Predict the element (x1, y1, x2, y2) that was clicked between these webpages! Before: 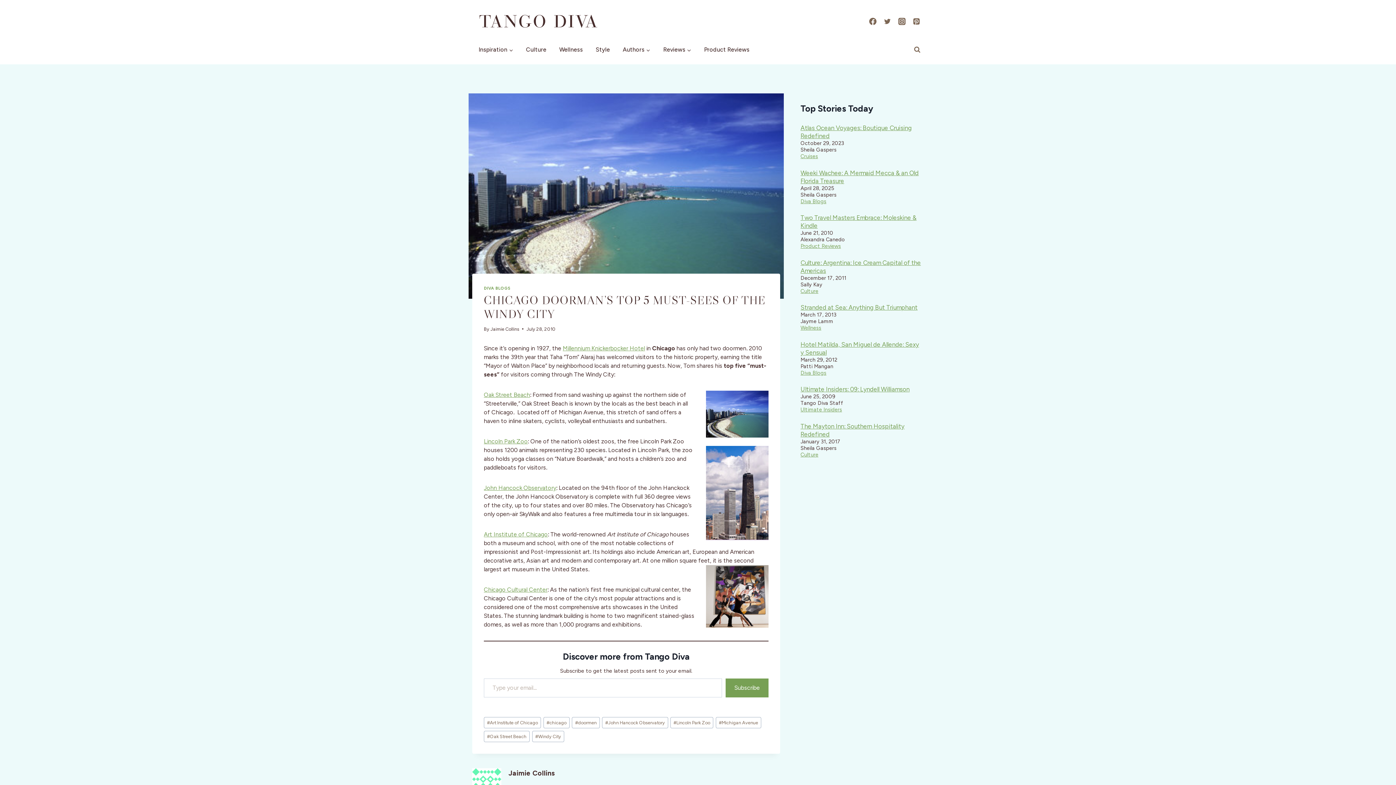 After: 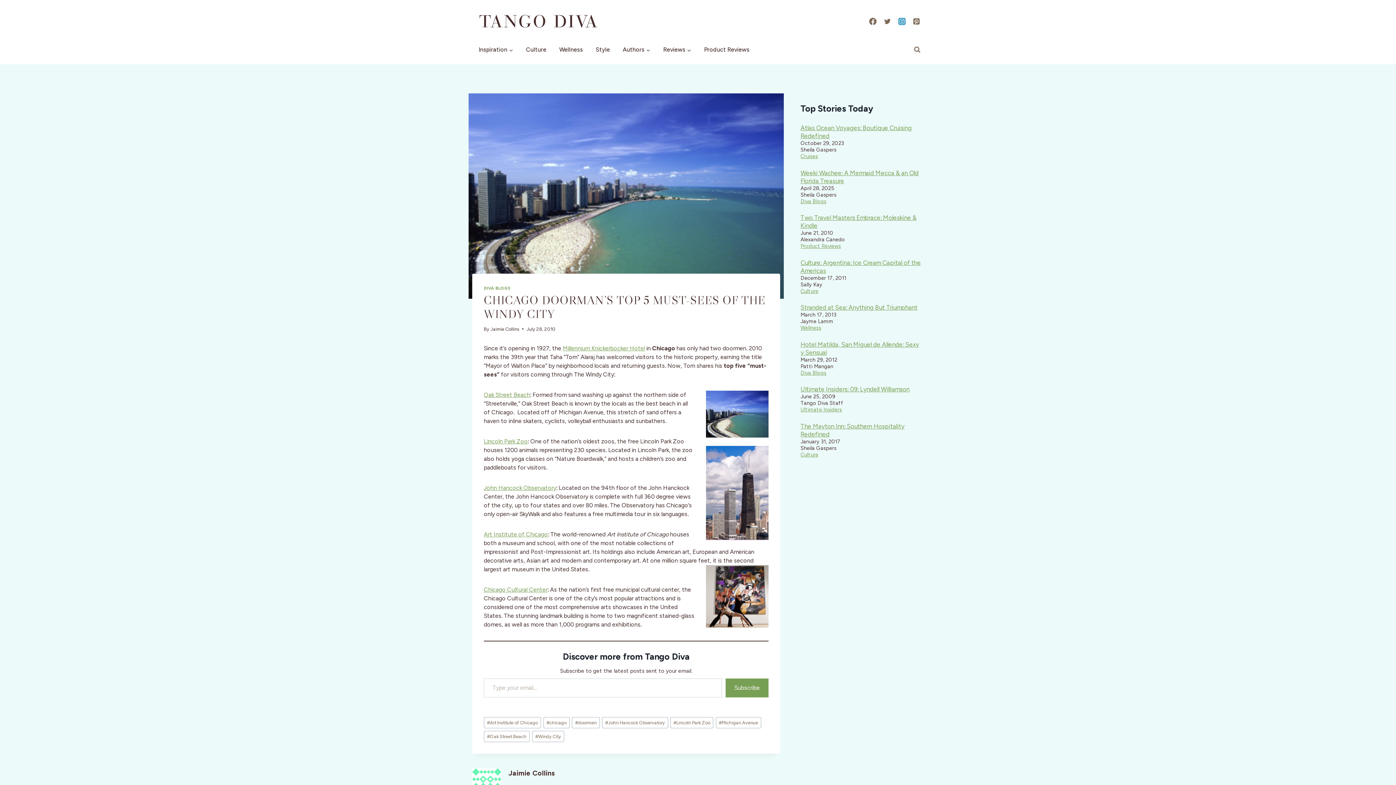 Action: label: Instagram bbox: (894, 14, 909, 28)